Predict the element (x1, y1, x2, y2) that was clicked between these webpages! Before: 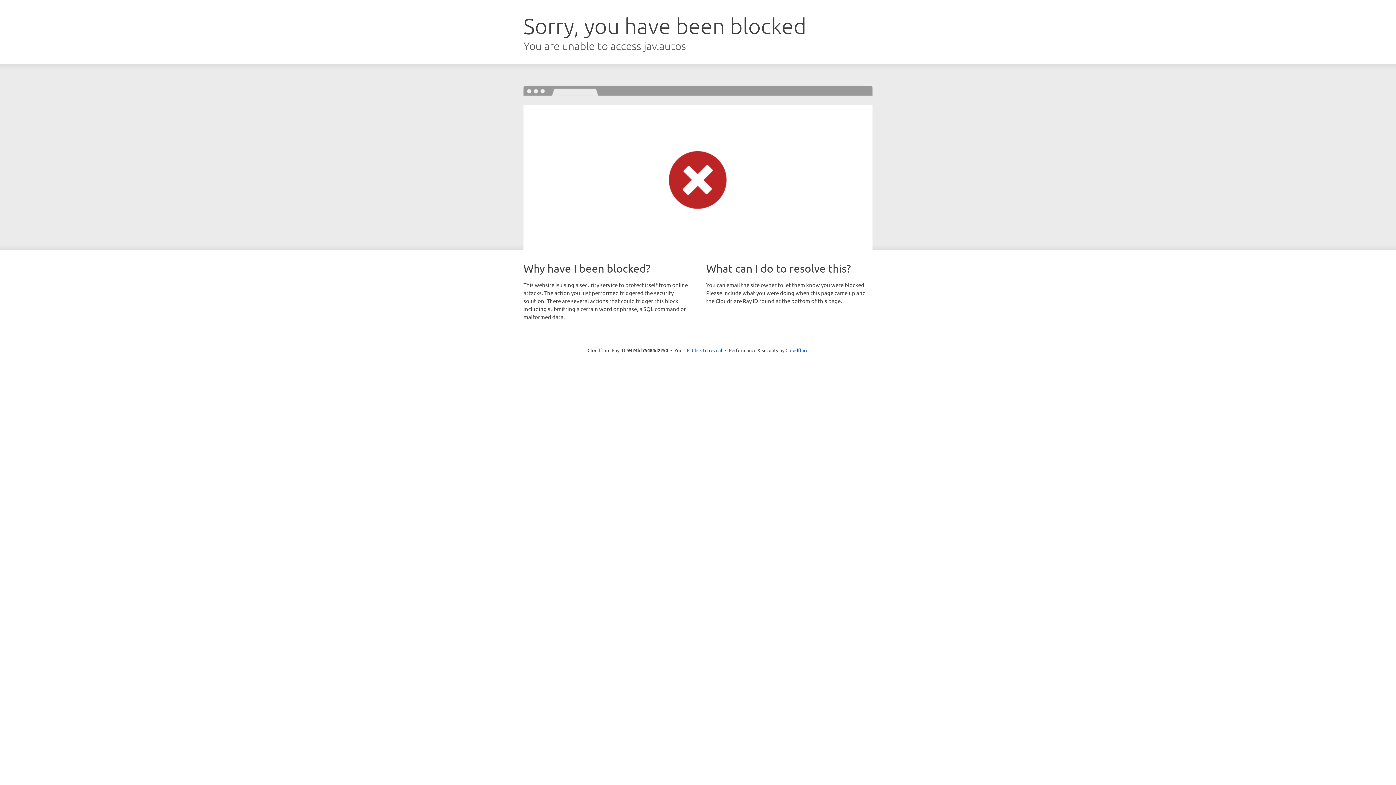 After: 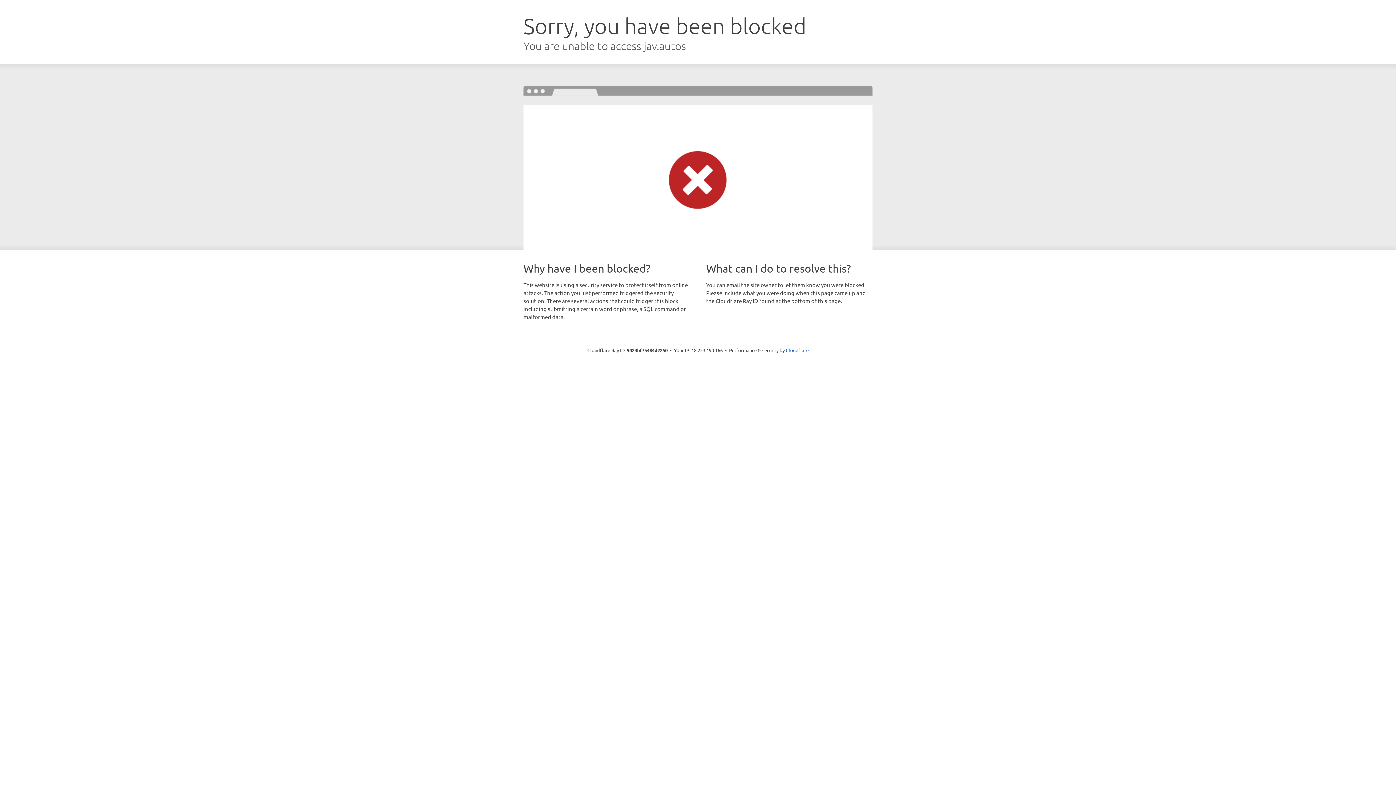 Action: bbox: (692, 346, 722, 353) label: Click to reveal